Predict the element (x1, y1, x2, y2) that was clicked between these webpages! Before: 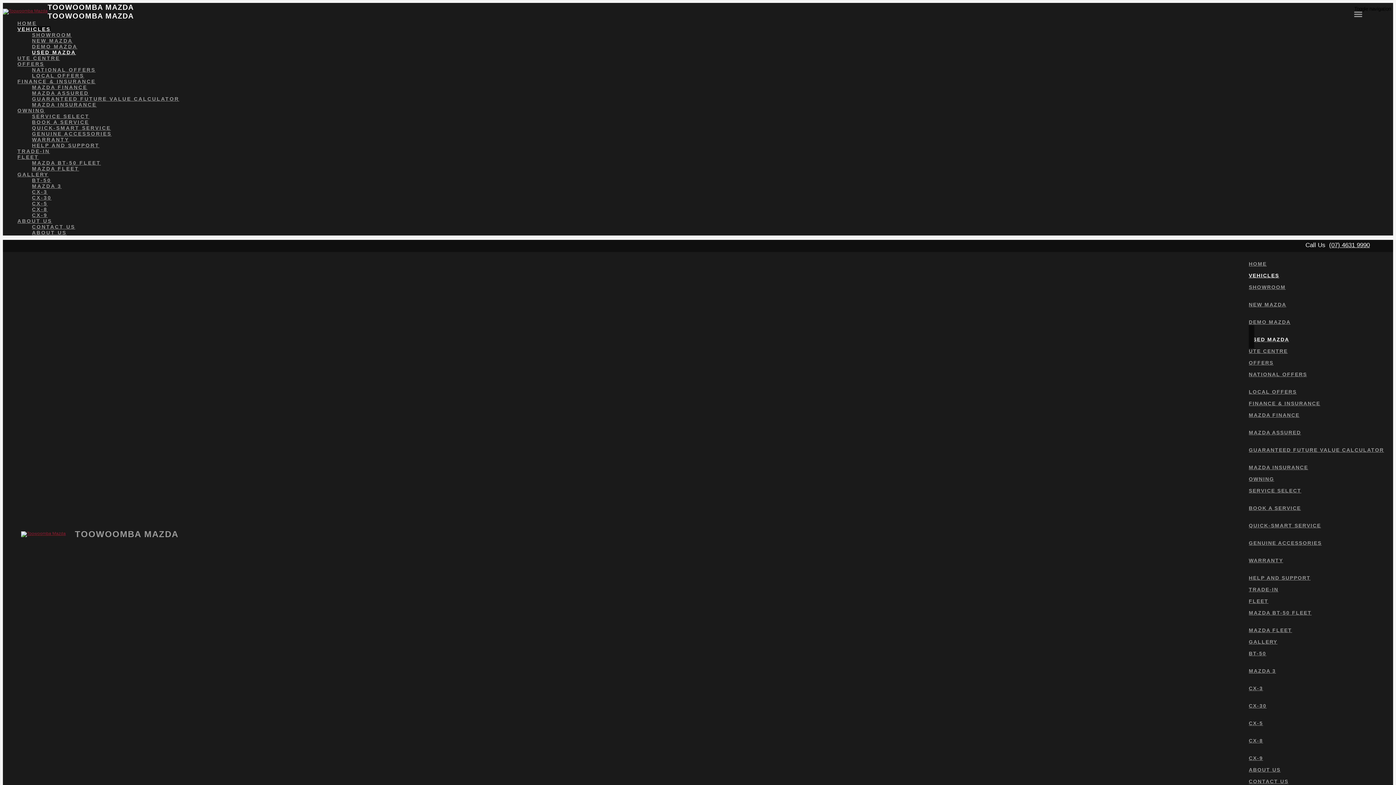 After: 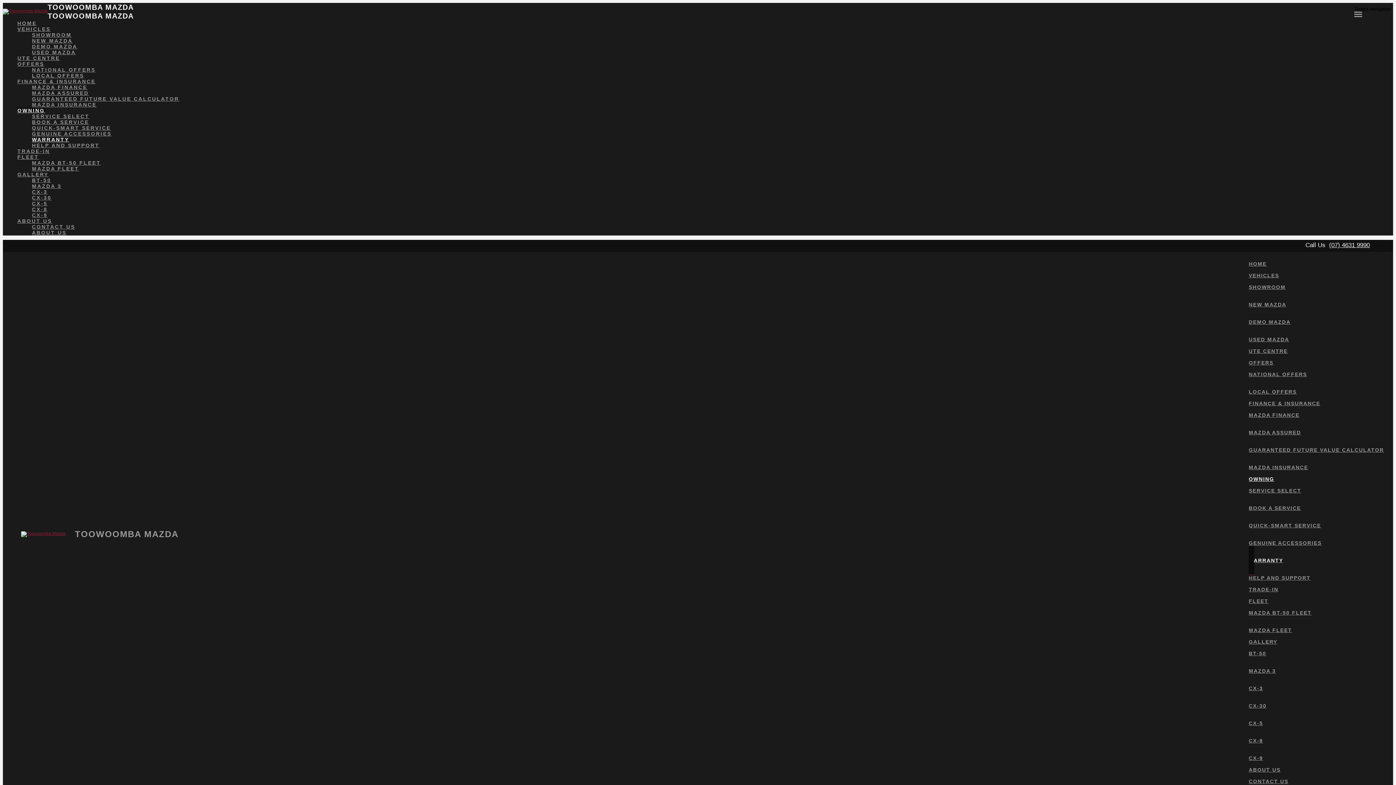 Action: label: WARRANTY bbox: (32, 136, 1393, 142)